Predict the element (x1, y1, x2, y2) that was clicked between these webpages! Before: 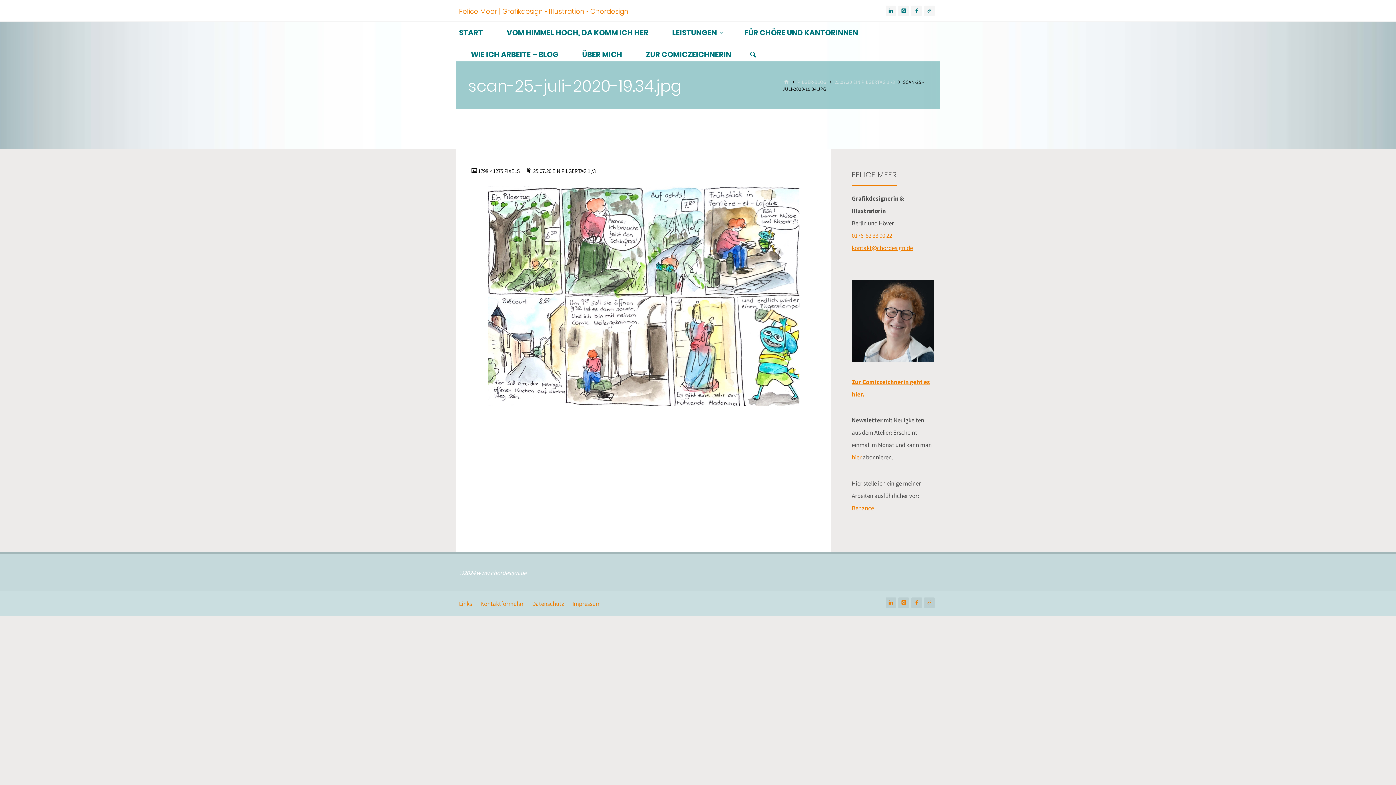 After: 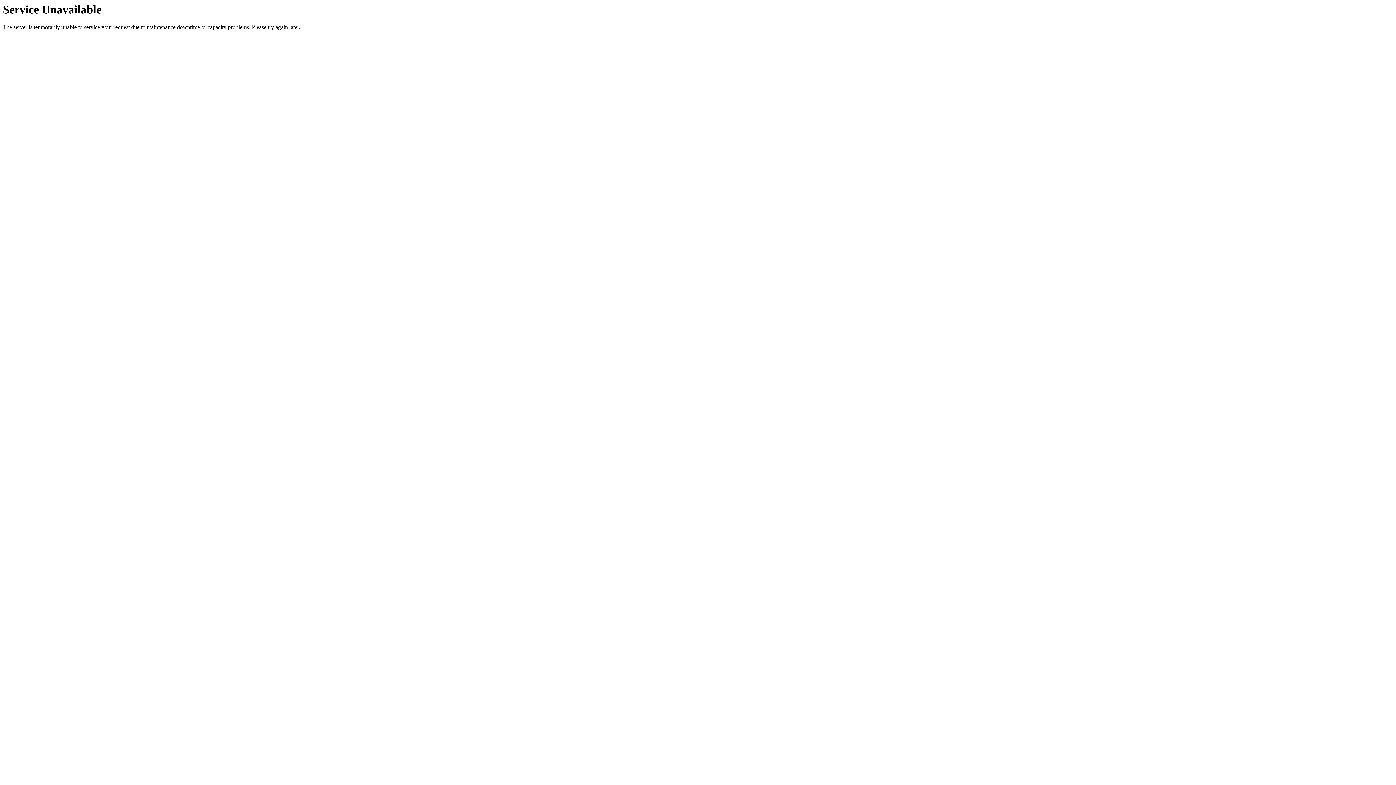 Action: bbox: (459, 597, 472, 610) label: Links